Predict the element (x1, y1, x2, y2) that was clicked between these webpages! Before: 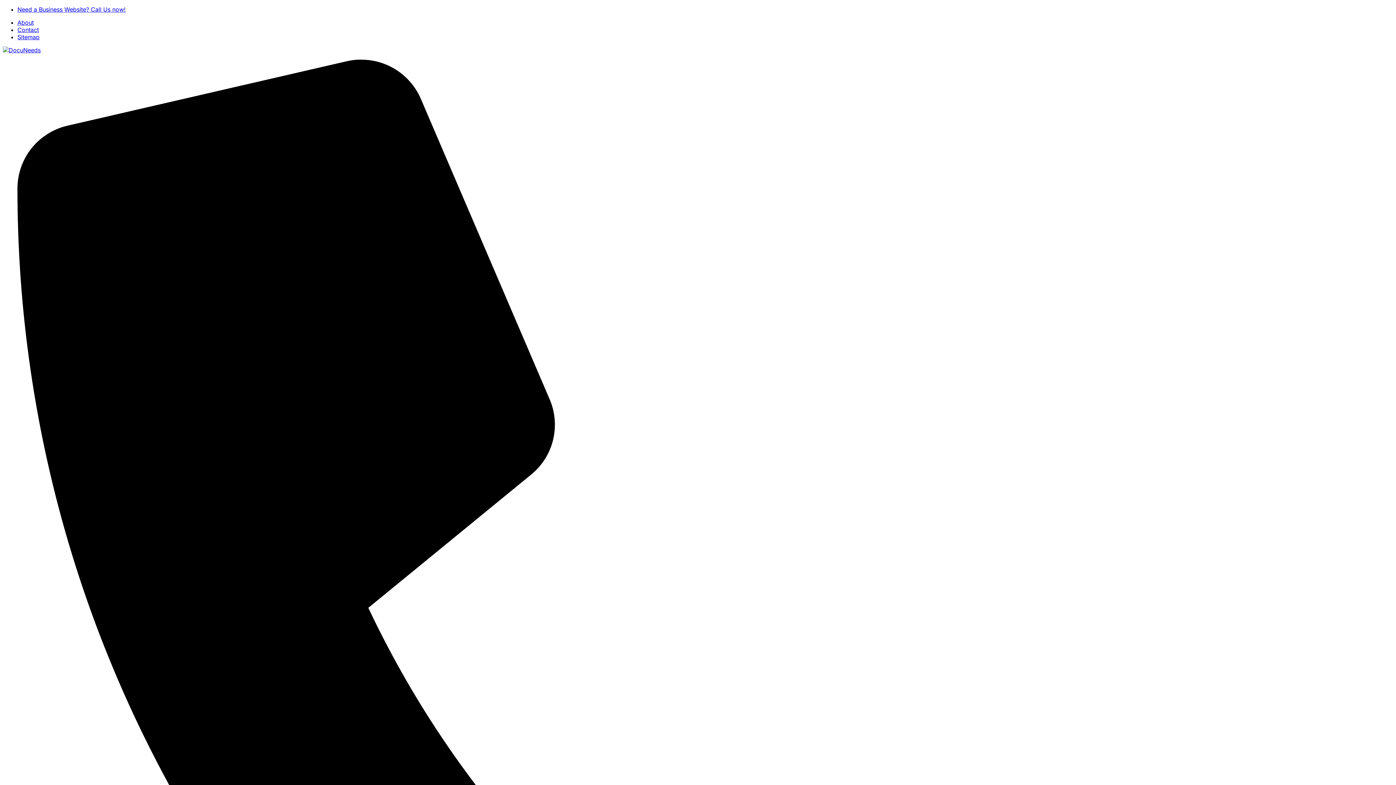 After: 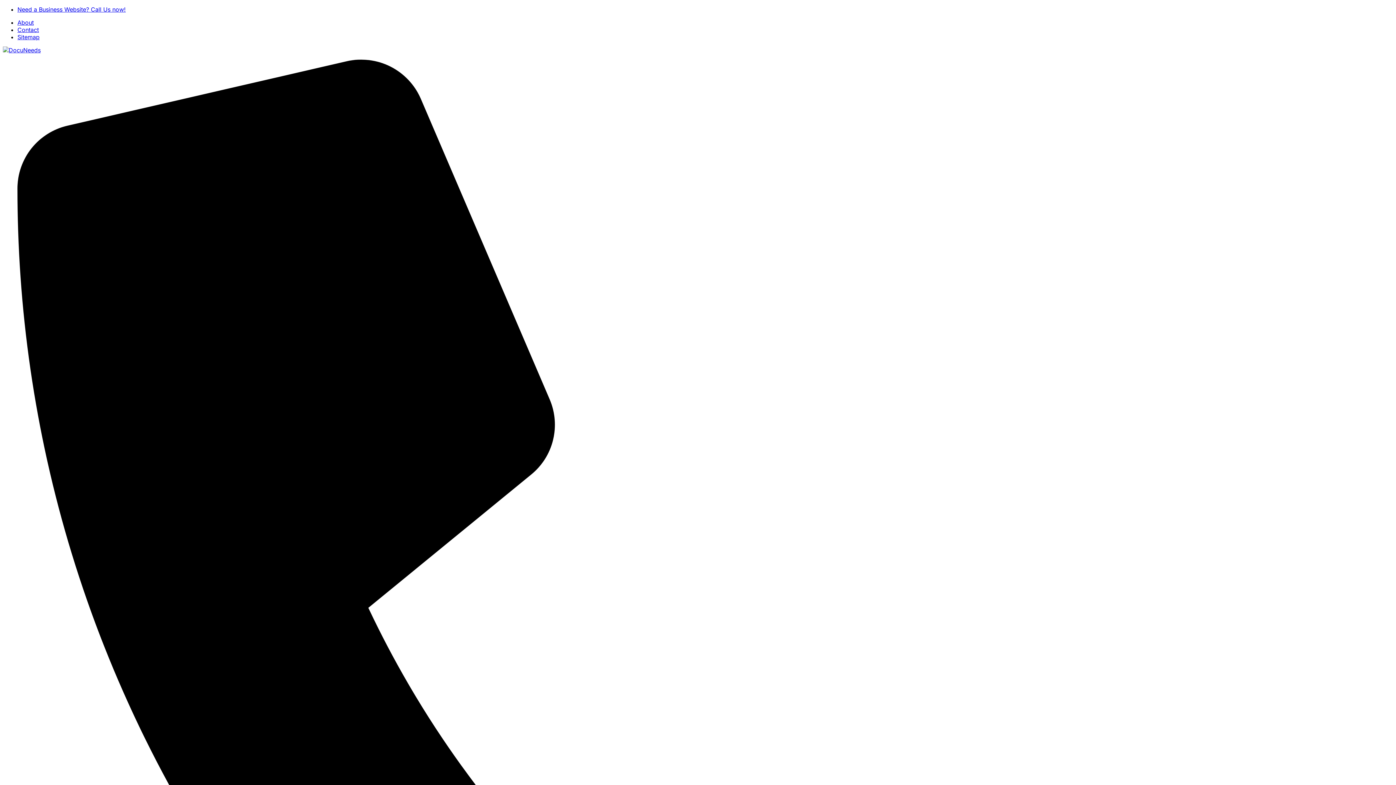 Action: label: Need a Business Website? Call Us now! bbox: (17, 5, 125, 13)